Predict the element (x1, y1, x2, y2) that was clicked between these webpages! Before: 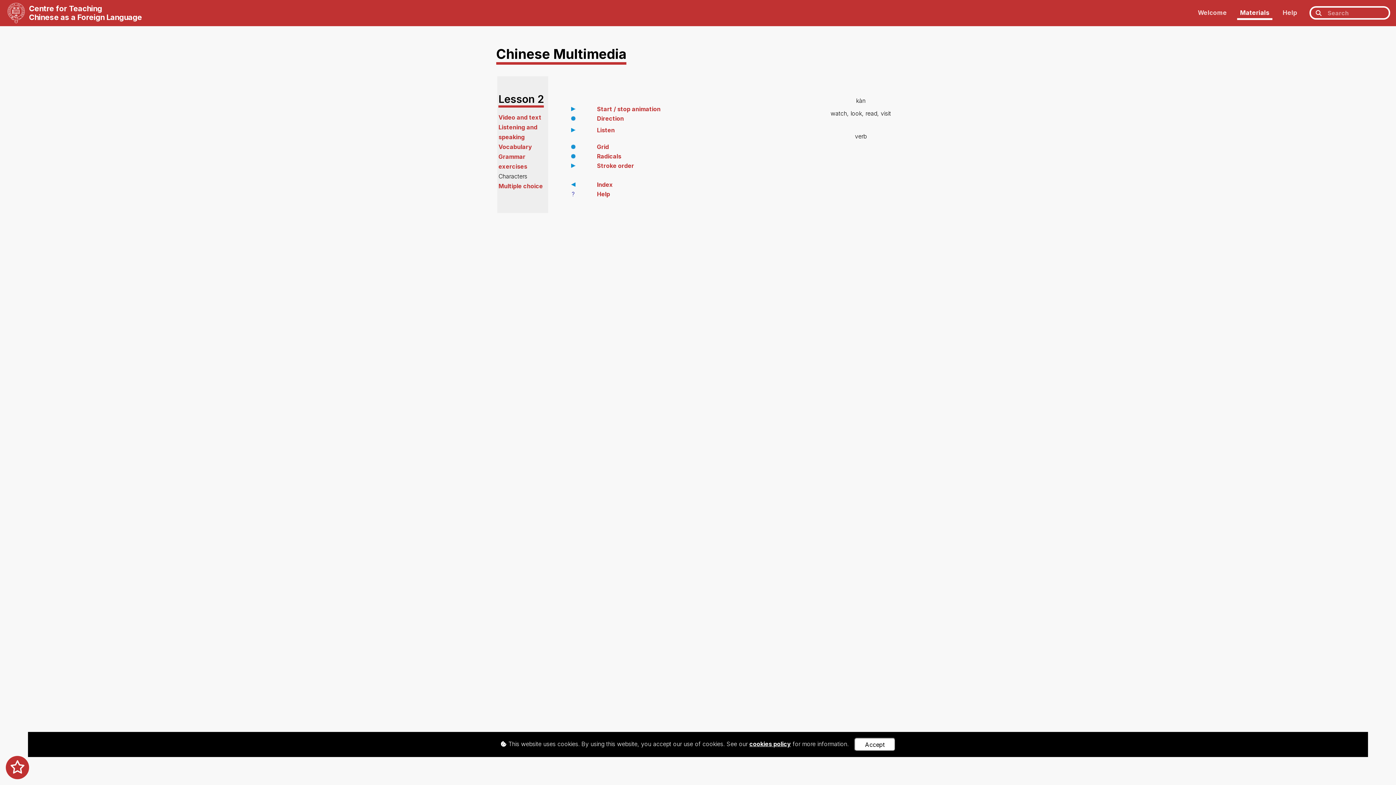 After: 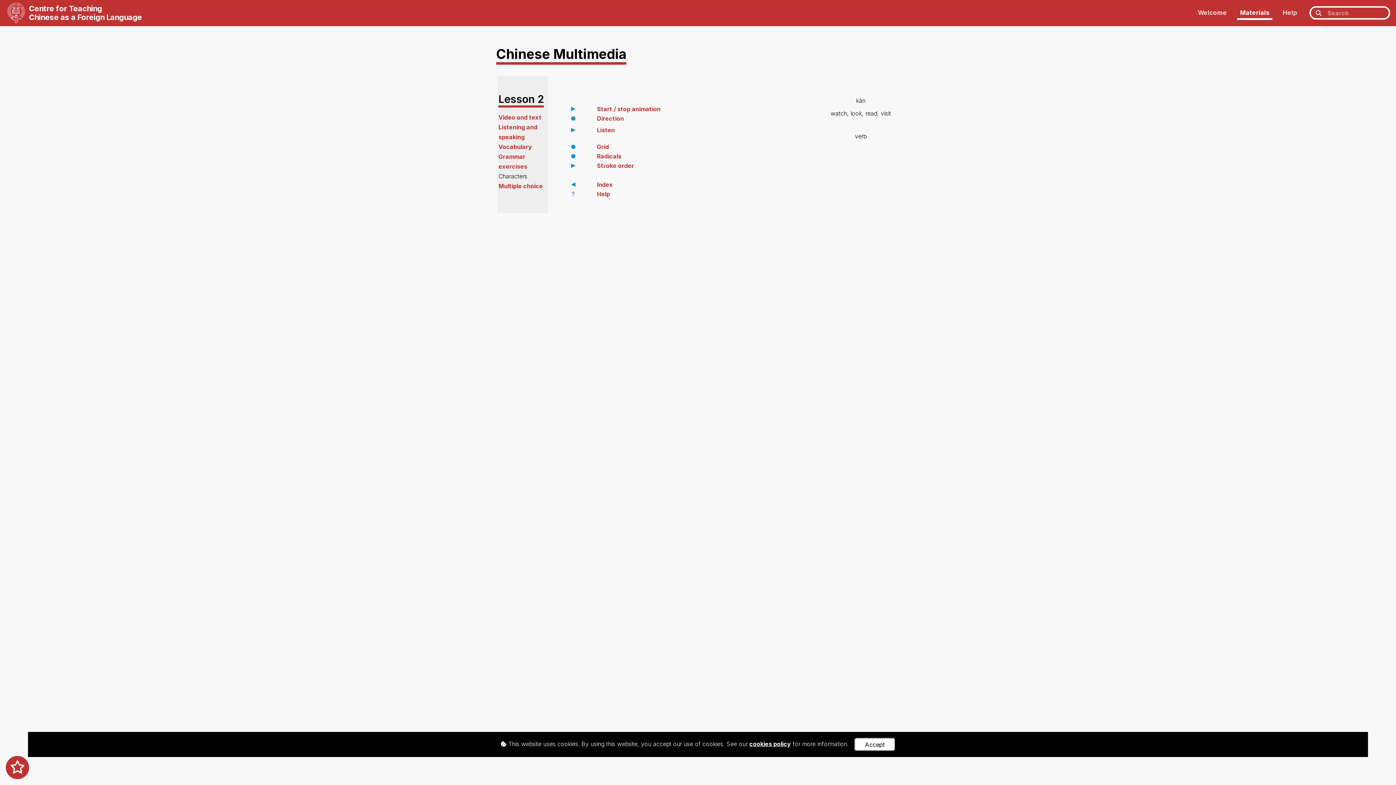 Action: bbox: (1237, 7, 1272, 20) label: Materials